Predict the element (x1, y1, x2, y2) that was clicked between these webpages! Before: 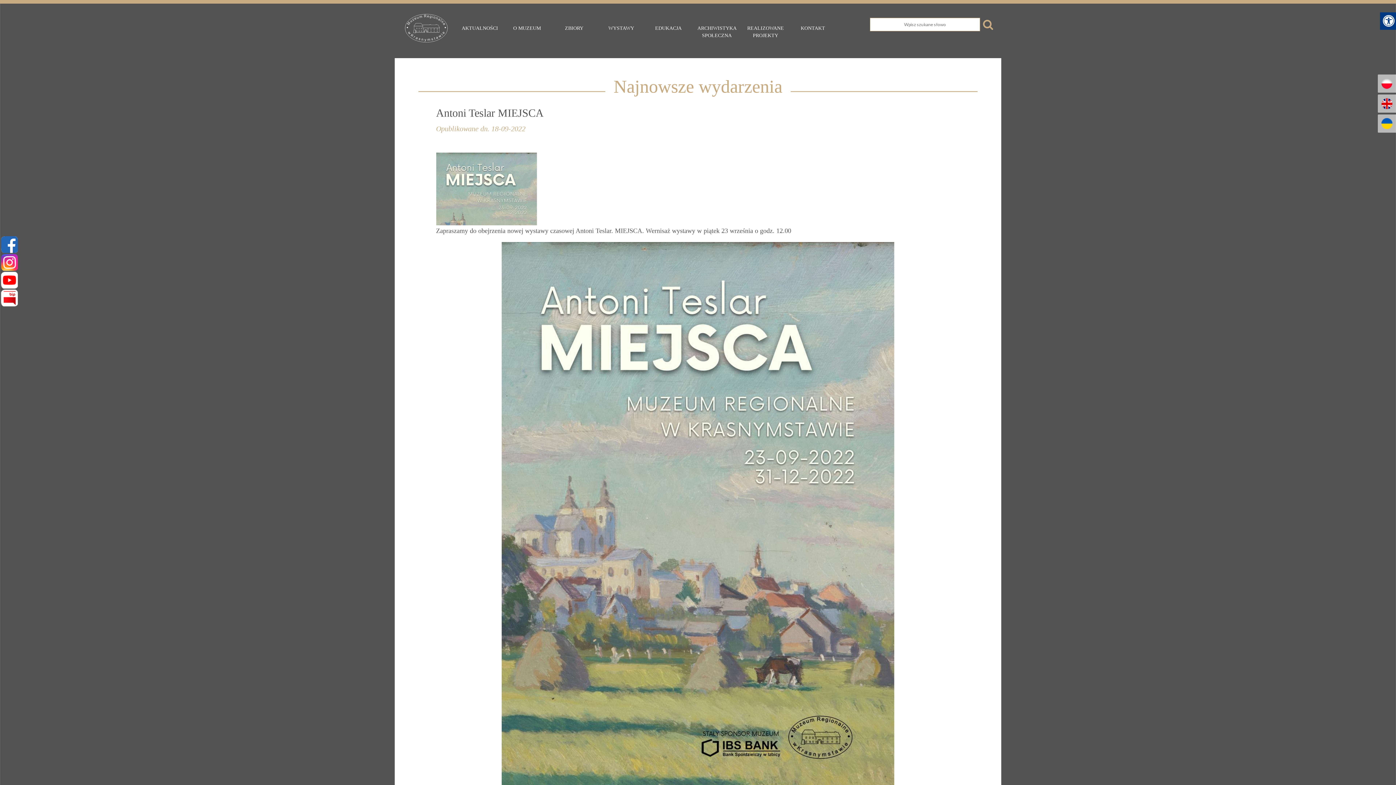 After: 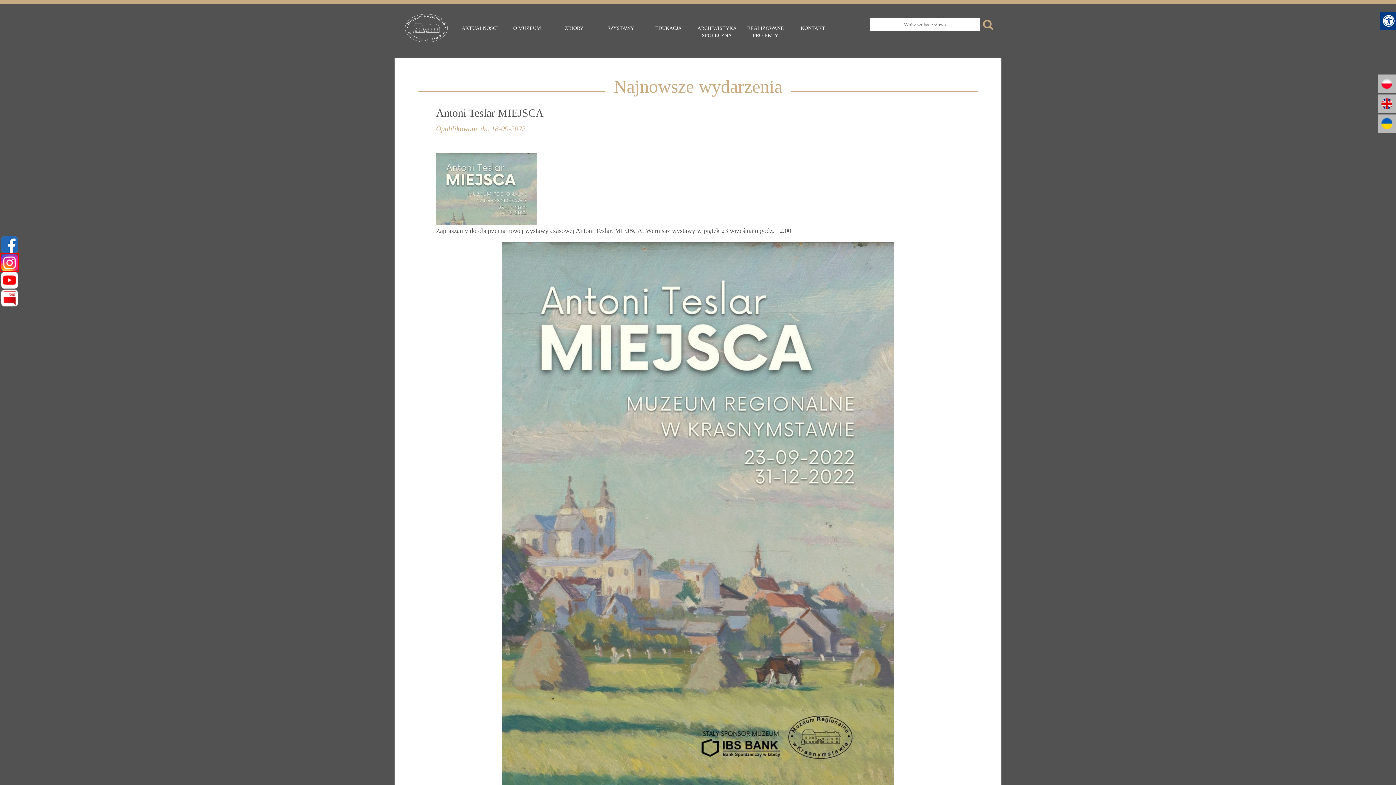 Action: bbox: (0, 253, 18, 271) label: Instagram